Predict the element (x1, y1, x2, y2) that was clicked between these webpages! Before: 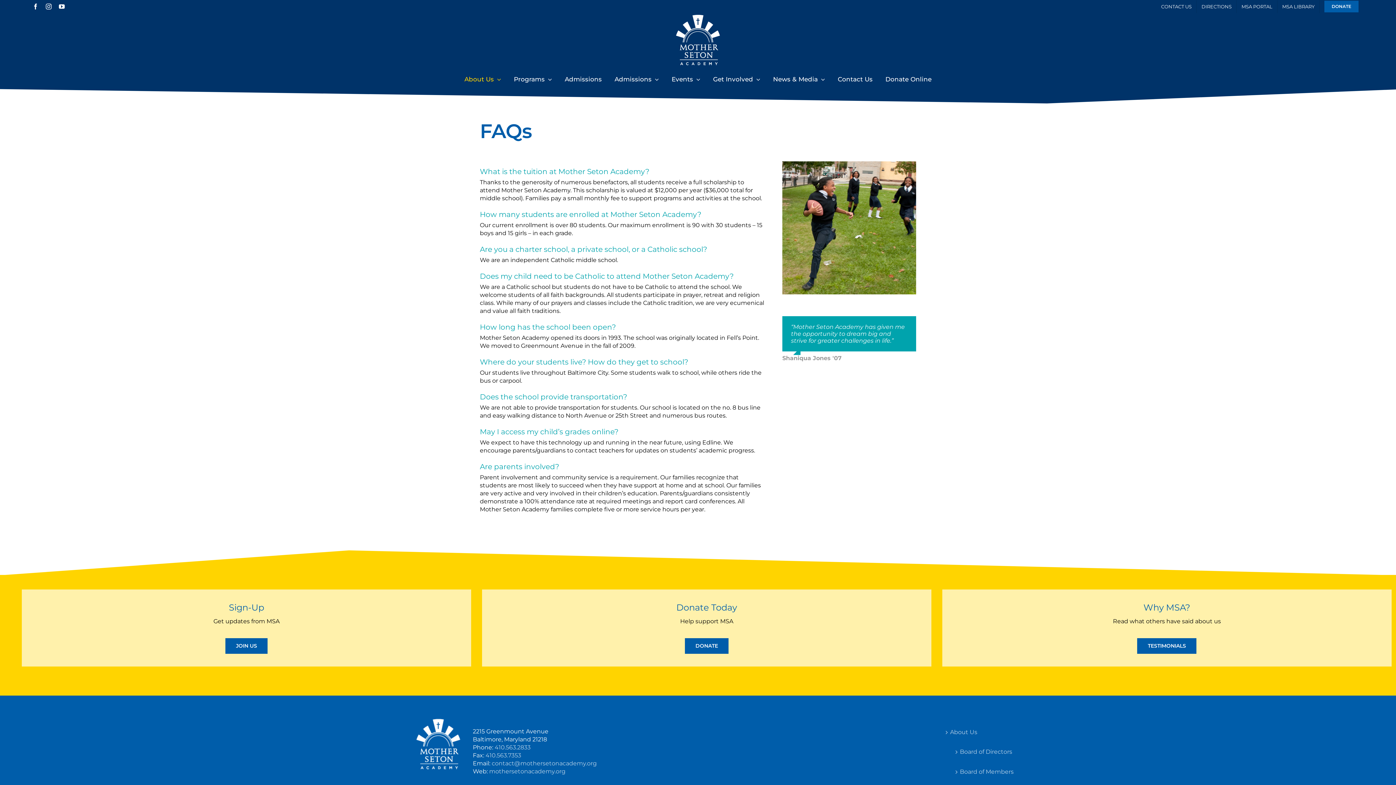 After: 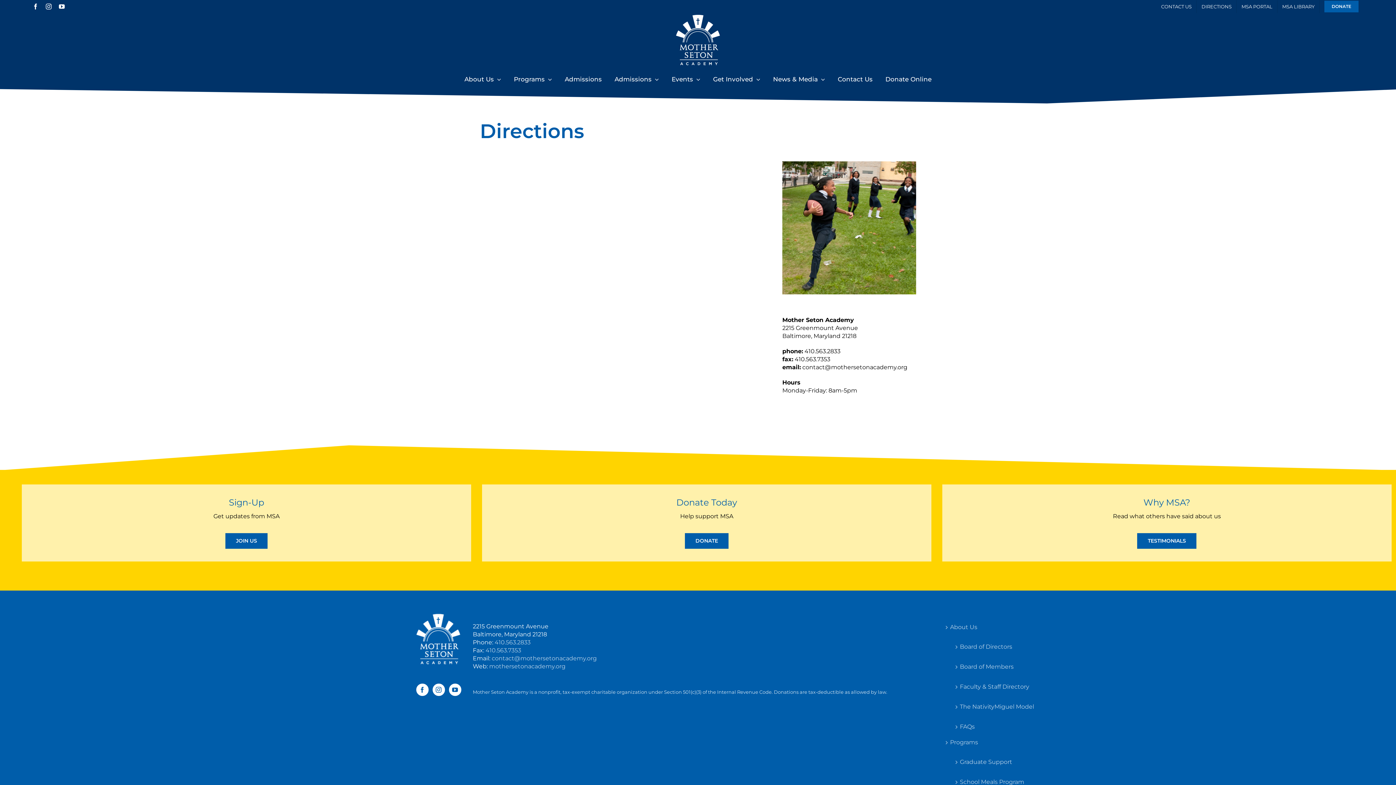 Action: label: DIRECTIONS bbox: (1197, 0, 1236, 12)